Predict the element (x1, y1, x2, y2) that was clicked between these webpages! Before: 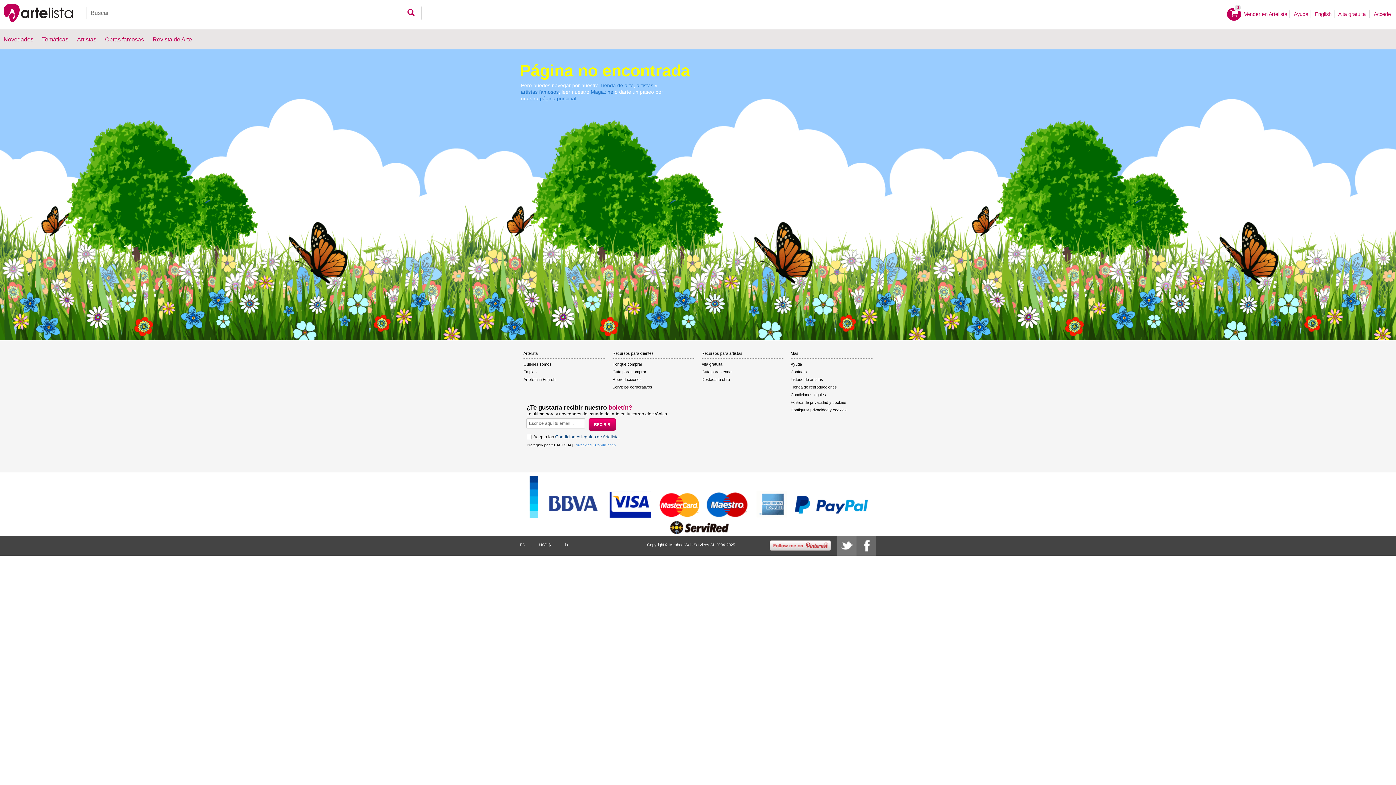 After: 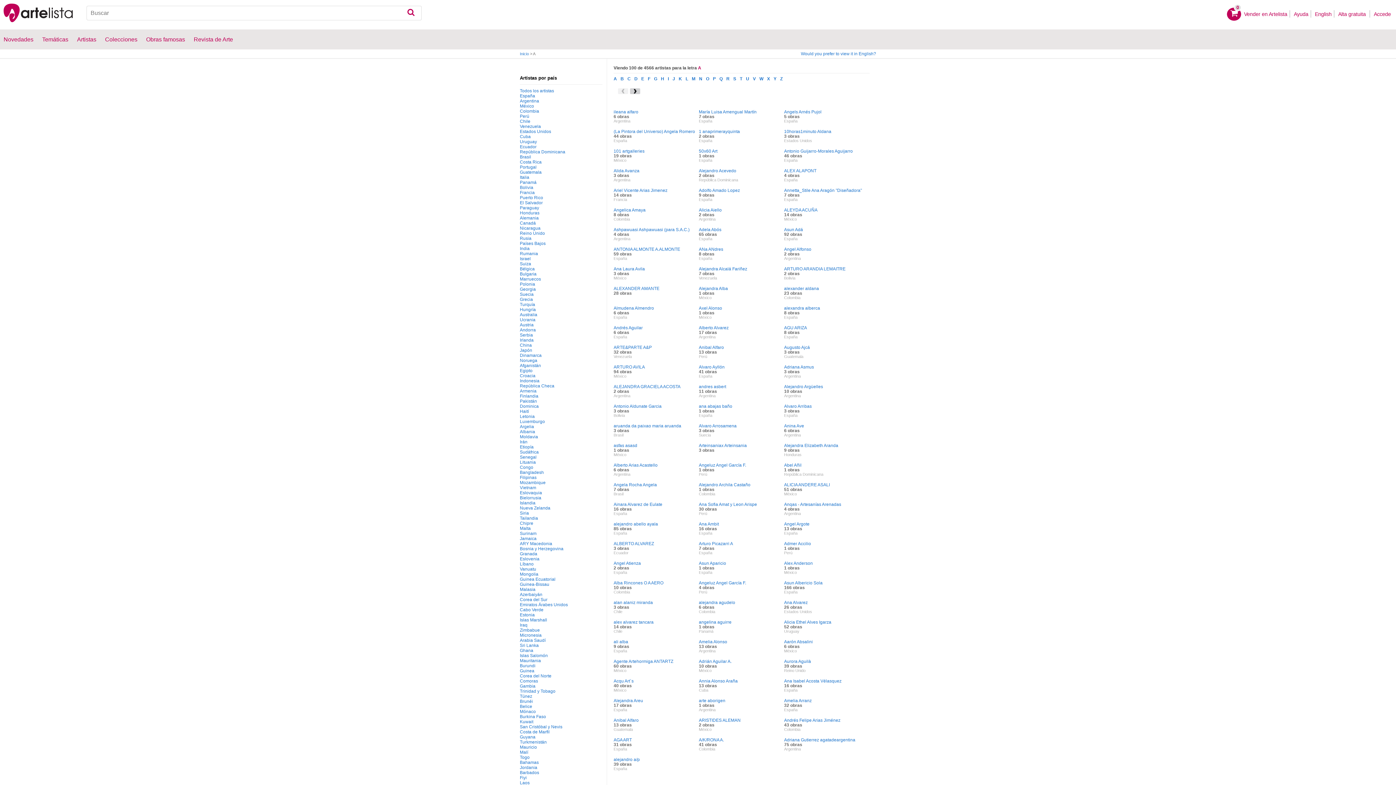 Action: label: Listado de artistas bbox: (790, 376, 872, 383)